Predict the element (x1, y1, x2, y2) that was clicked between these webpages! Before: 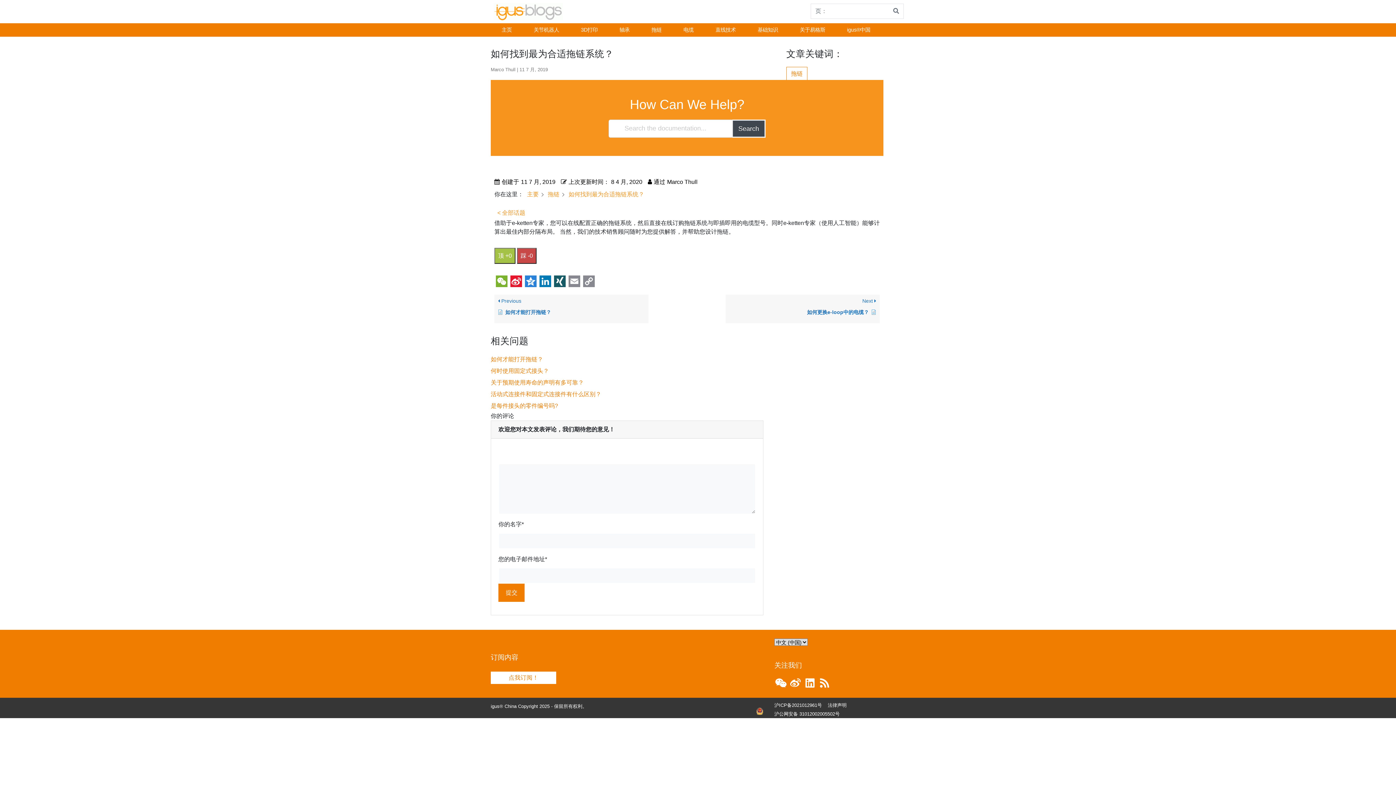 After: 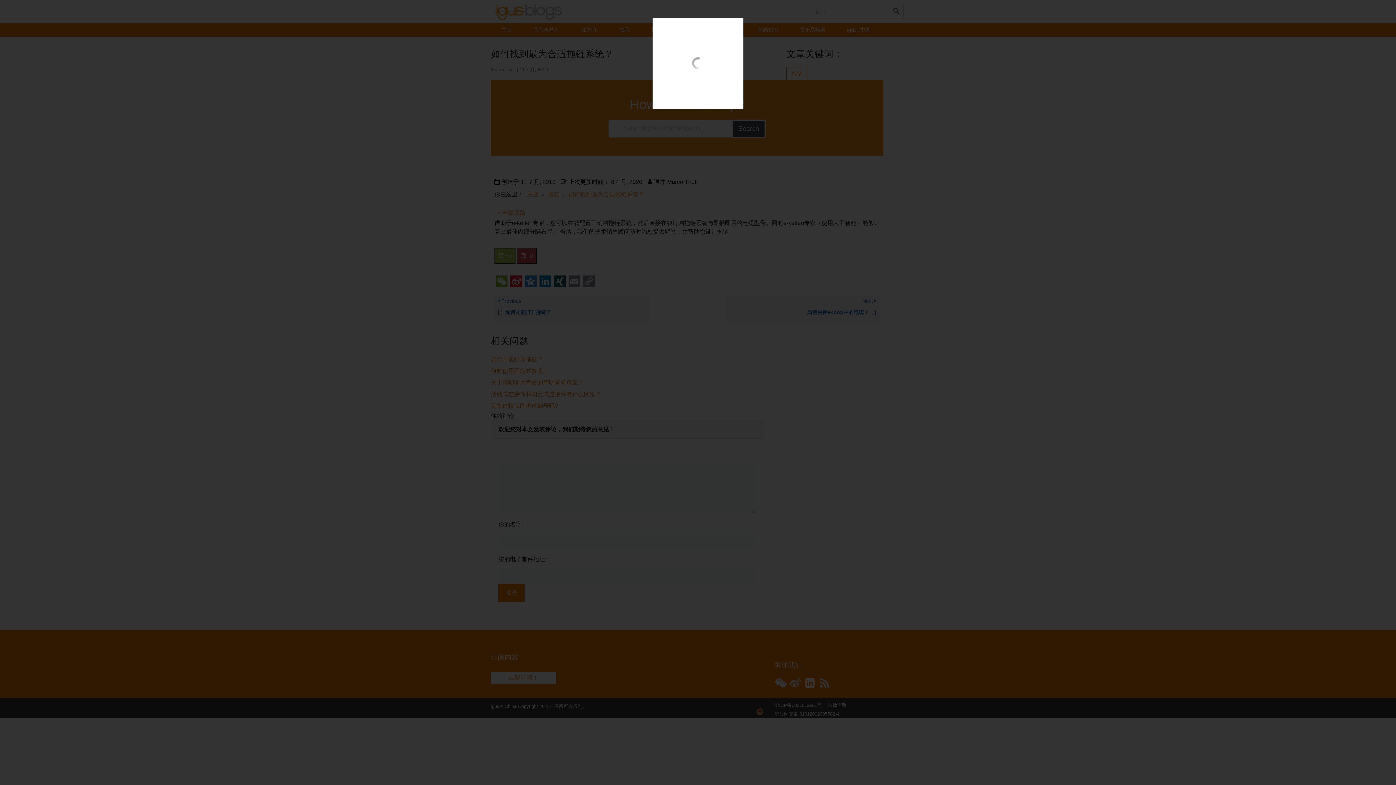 Action: bbox: (774, 682, 787, 688)